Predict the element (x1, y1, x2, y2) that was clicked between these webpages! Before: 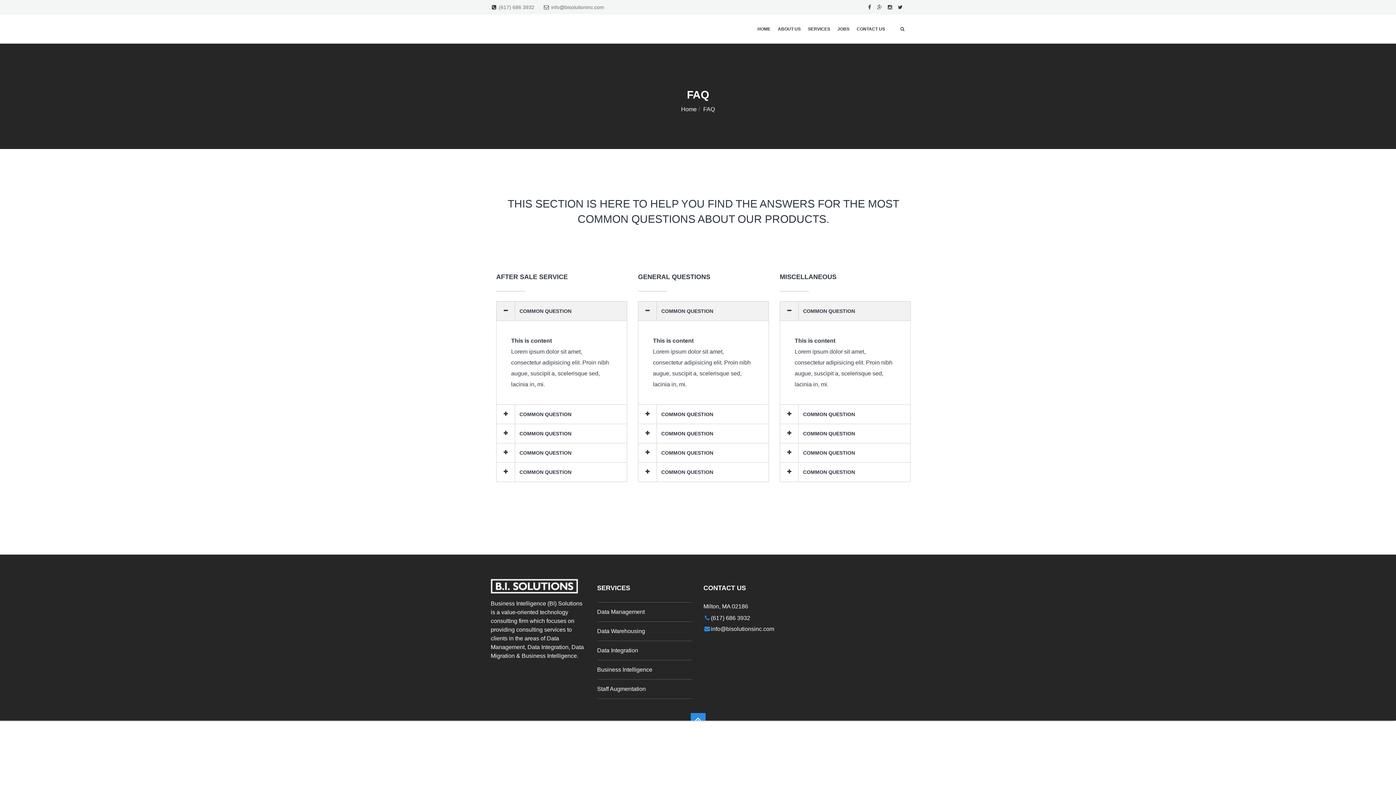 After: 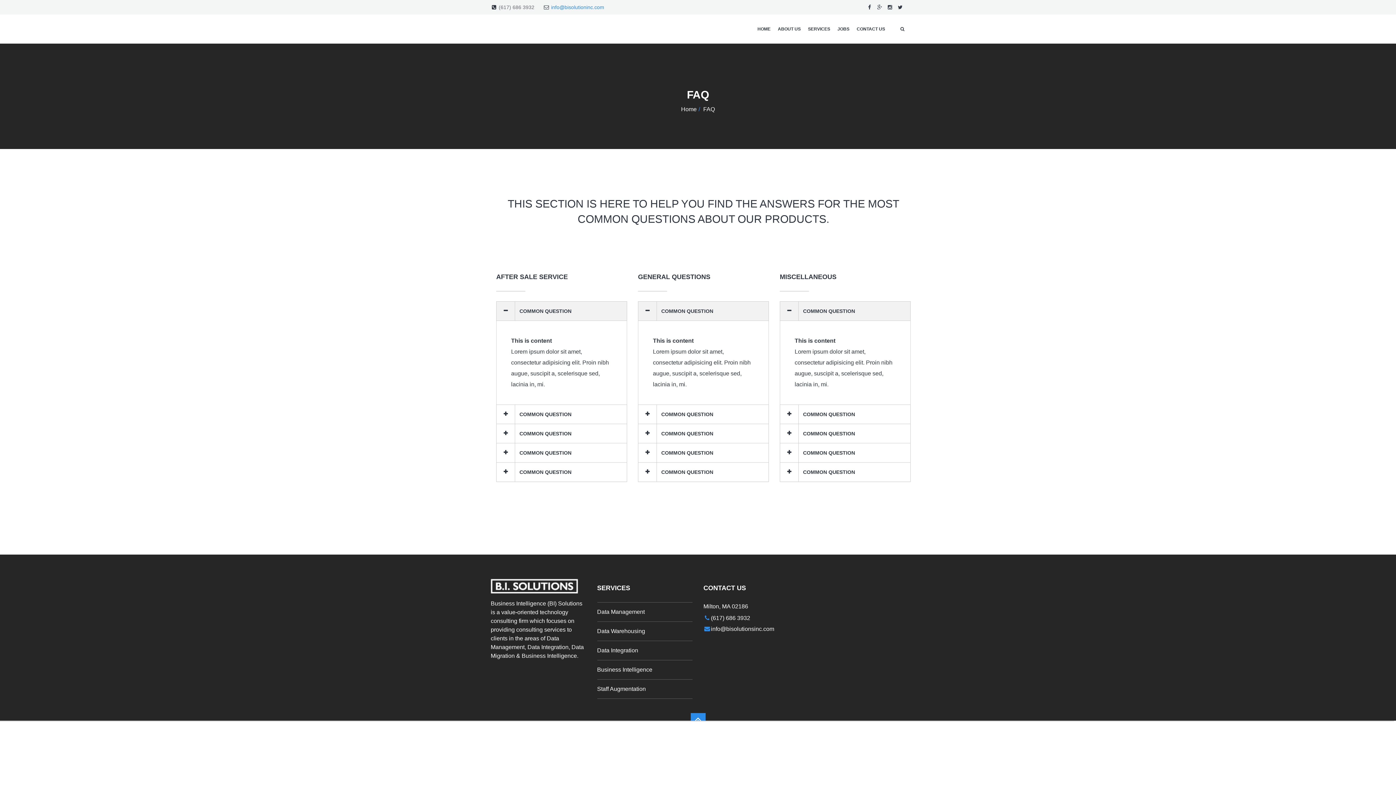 Action: label: info@bisolutioninc.com bbox: (551, 4, 604, 10)